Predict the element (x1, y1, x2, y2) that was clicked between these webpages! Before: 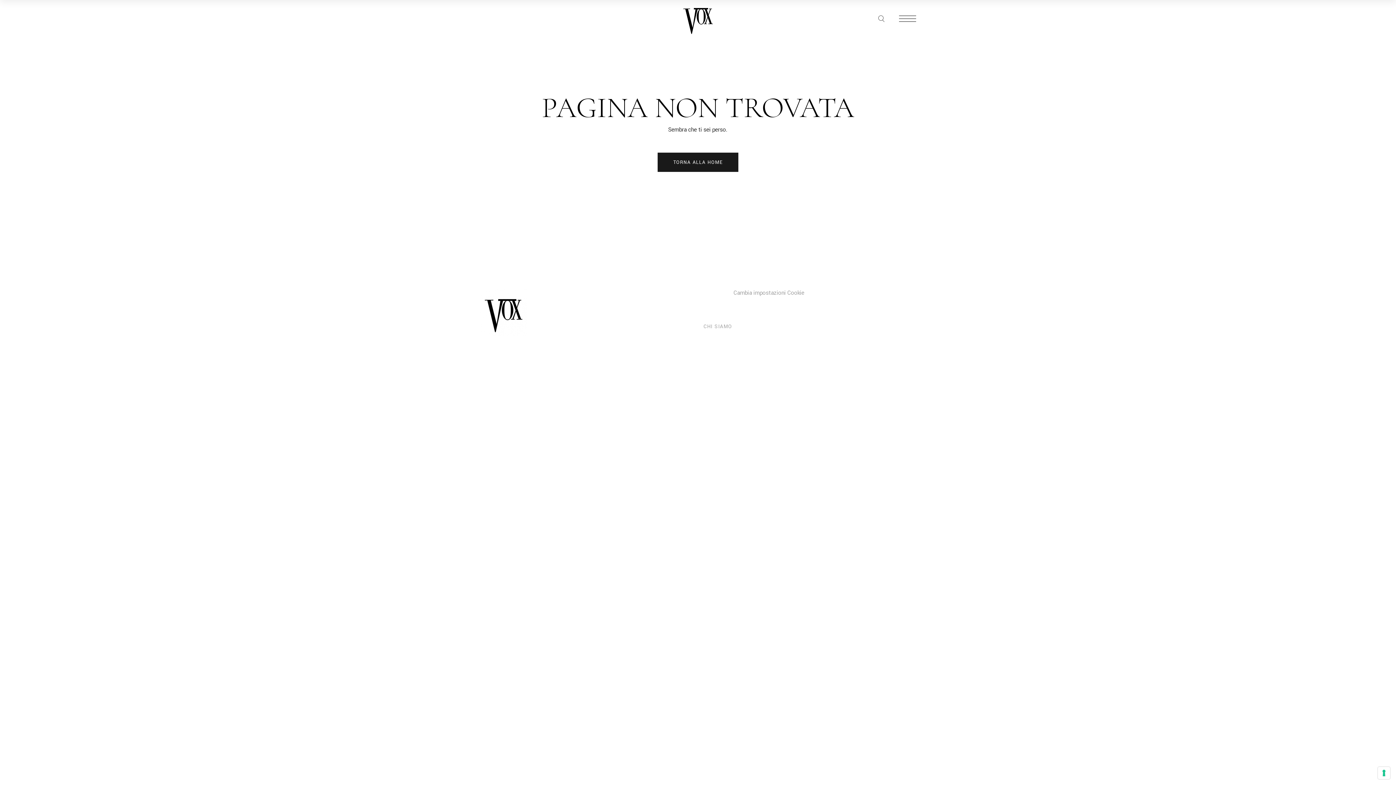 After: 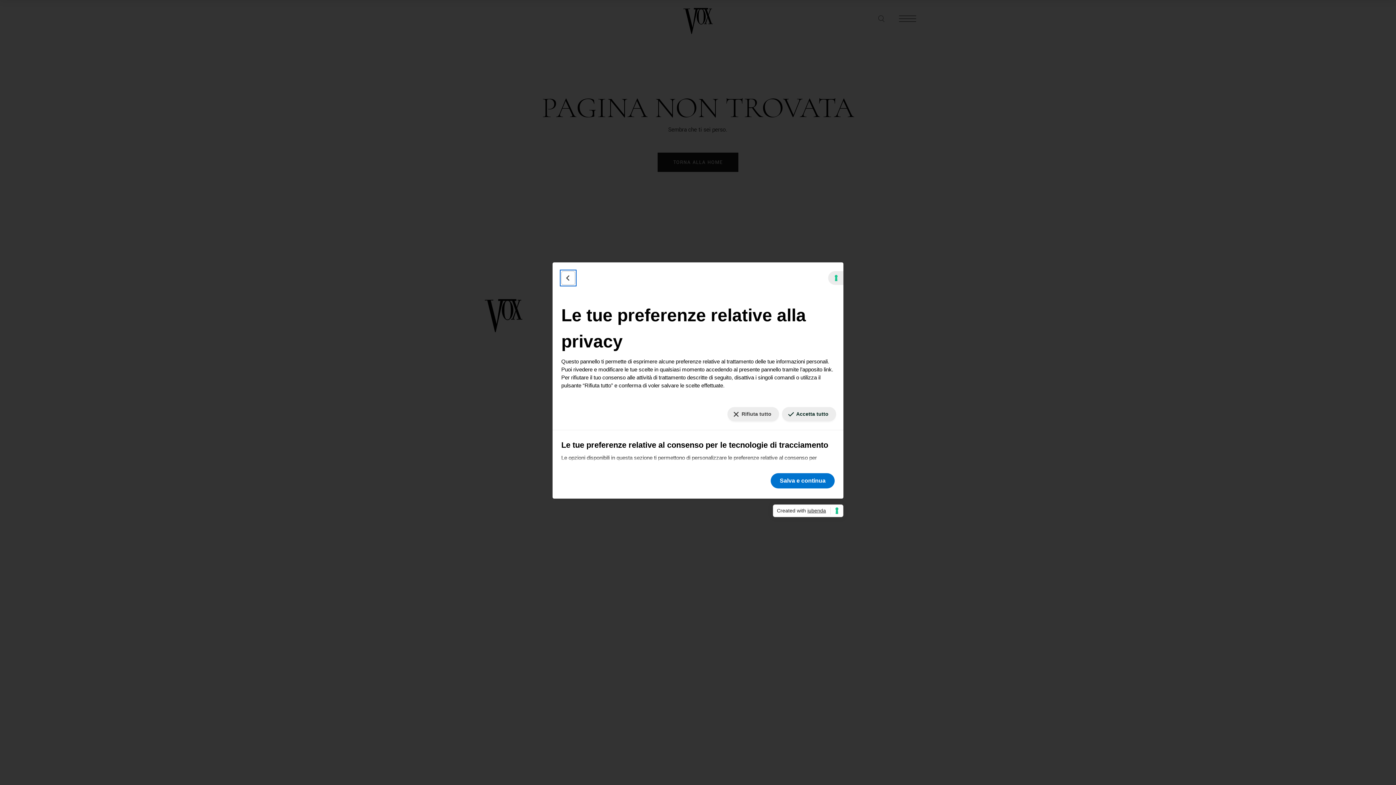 Action: label: Le tue preferenze relative al consenso per le tecnologie di tracciamento bbox: (1378, 767, 1390, 779)